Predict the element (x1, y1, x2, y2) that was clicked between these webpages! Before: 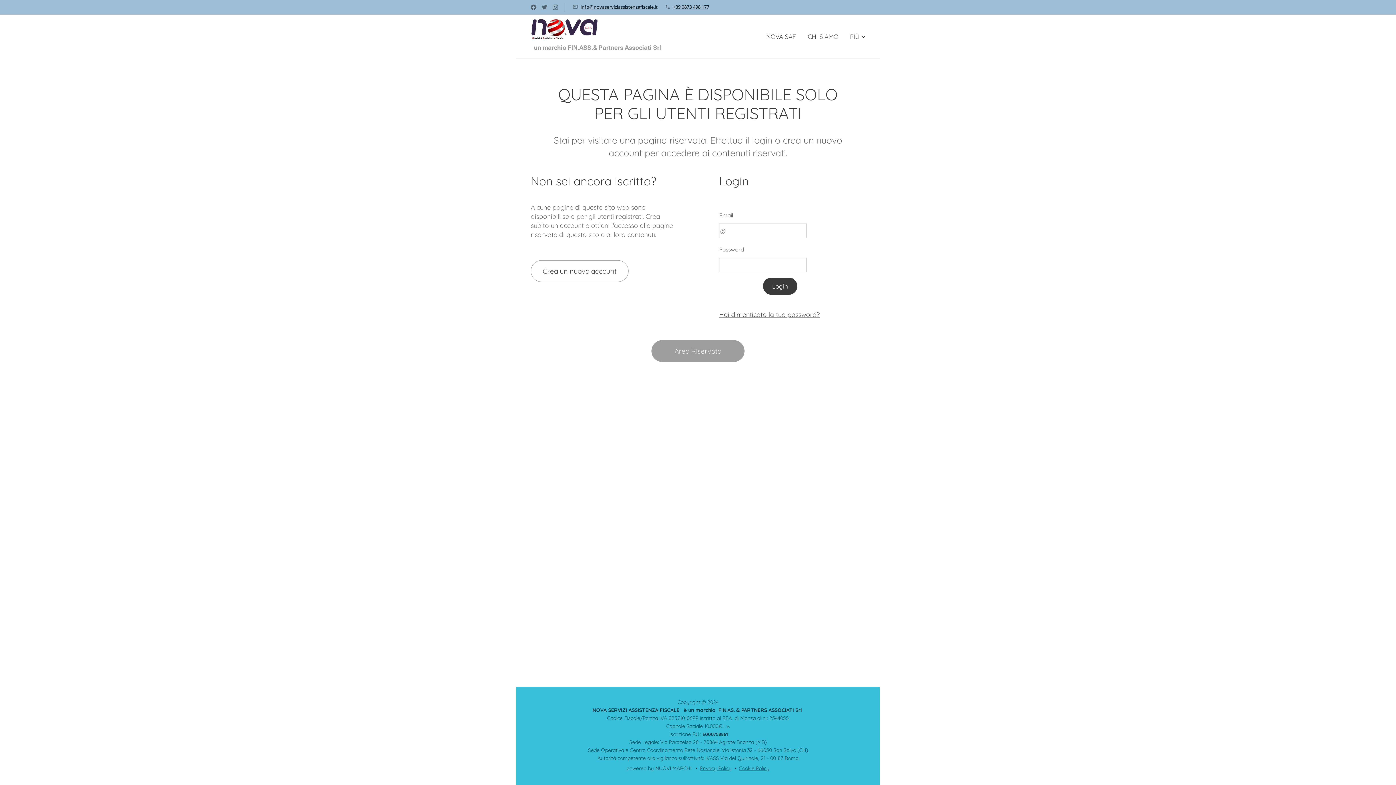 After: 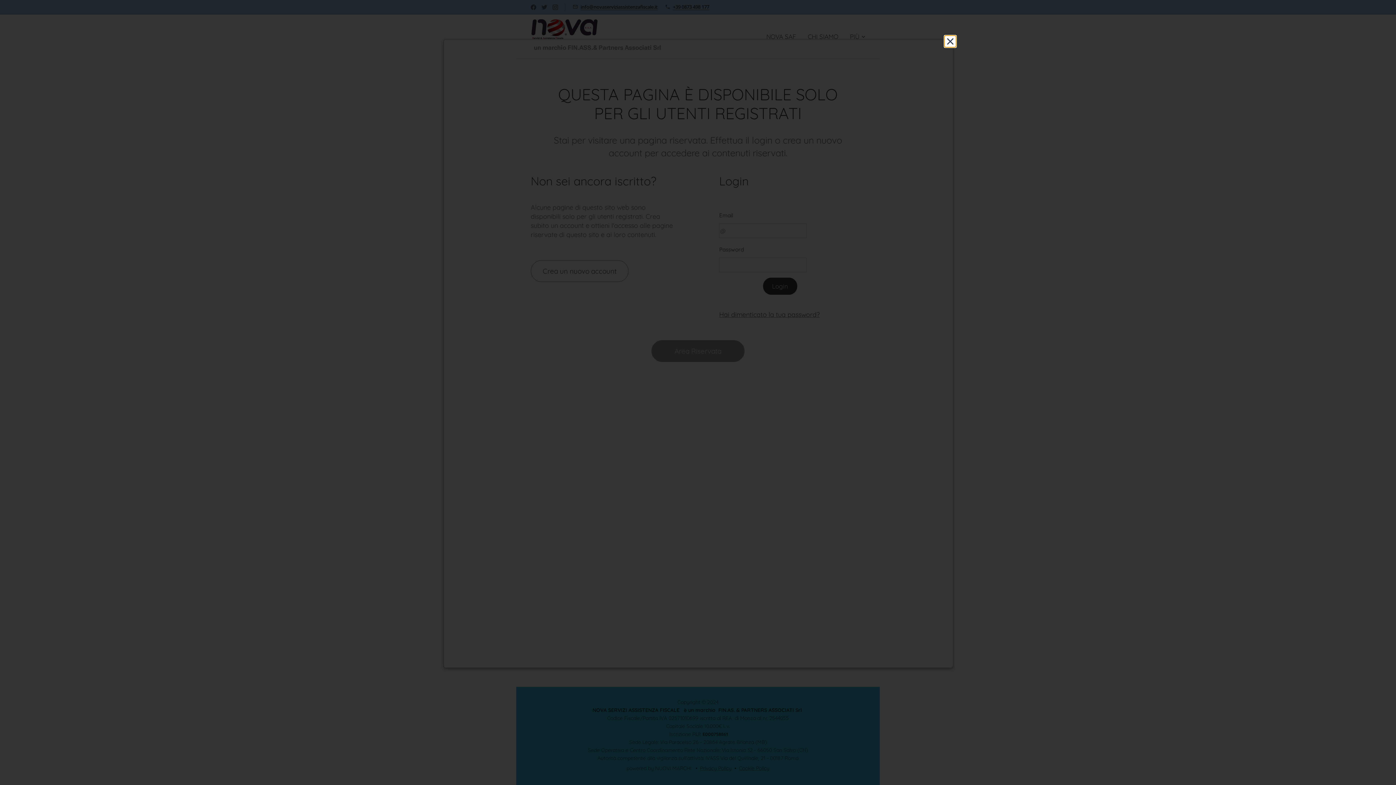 Action: bbox: (696, 764, 731, 772) label: Privacy Policy